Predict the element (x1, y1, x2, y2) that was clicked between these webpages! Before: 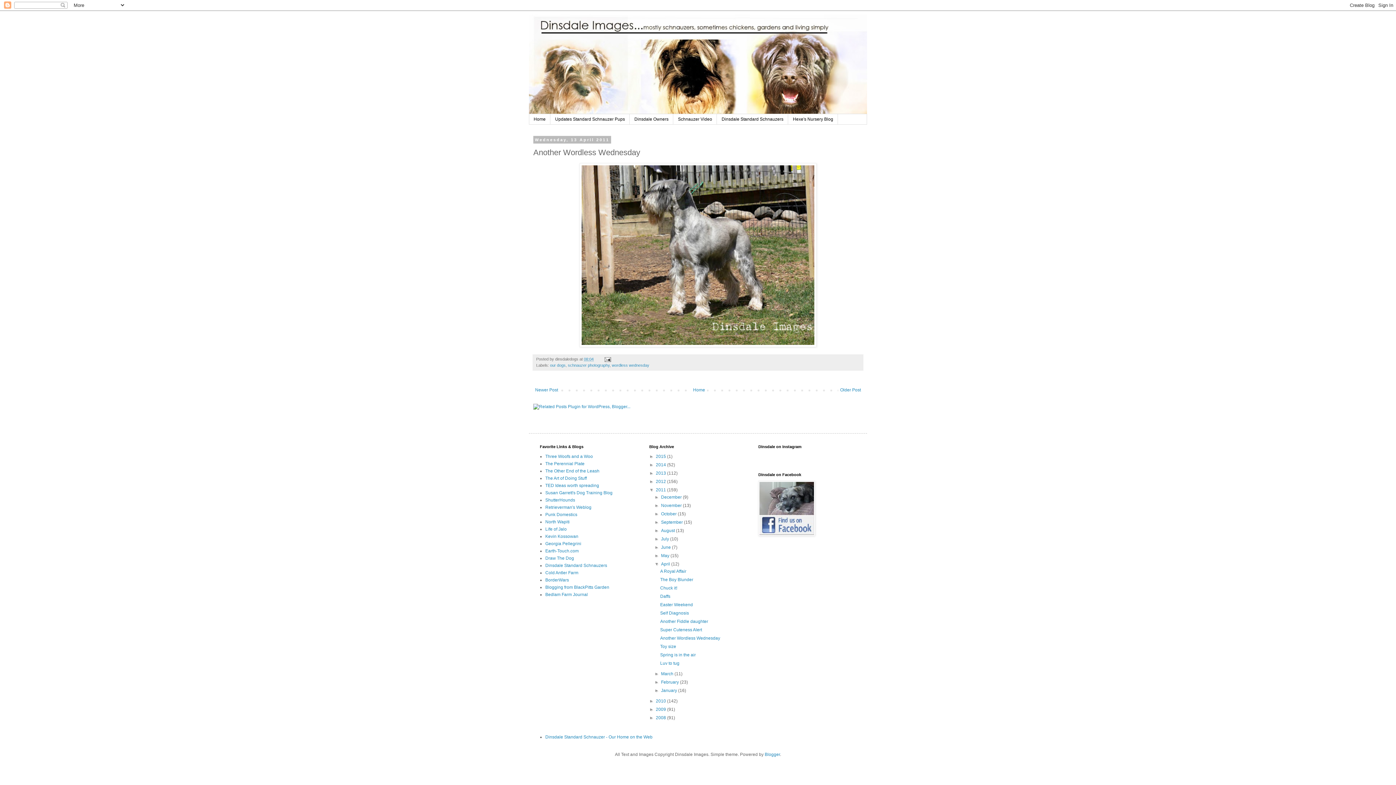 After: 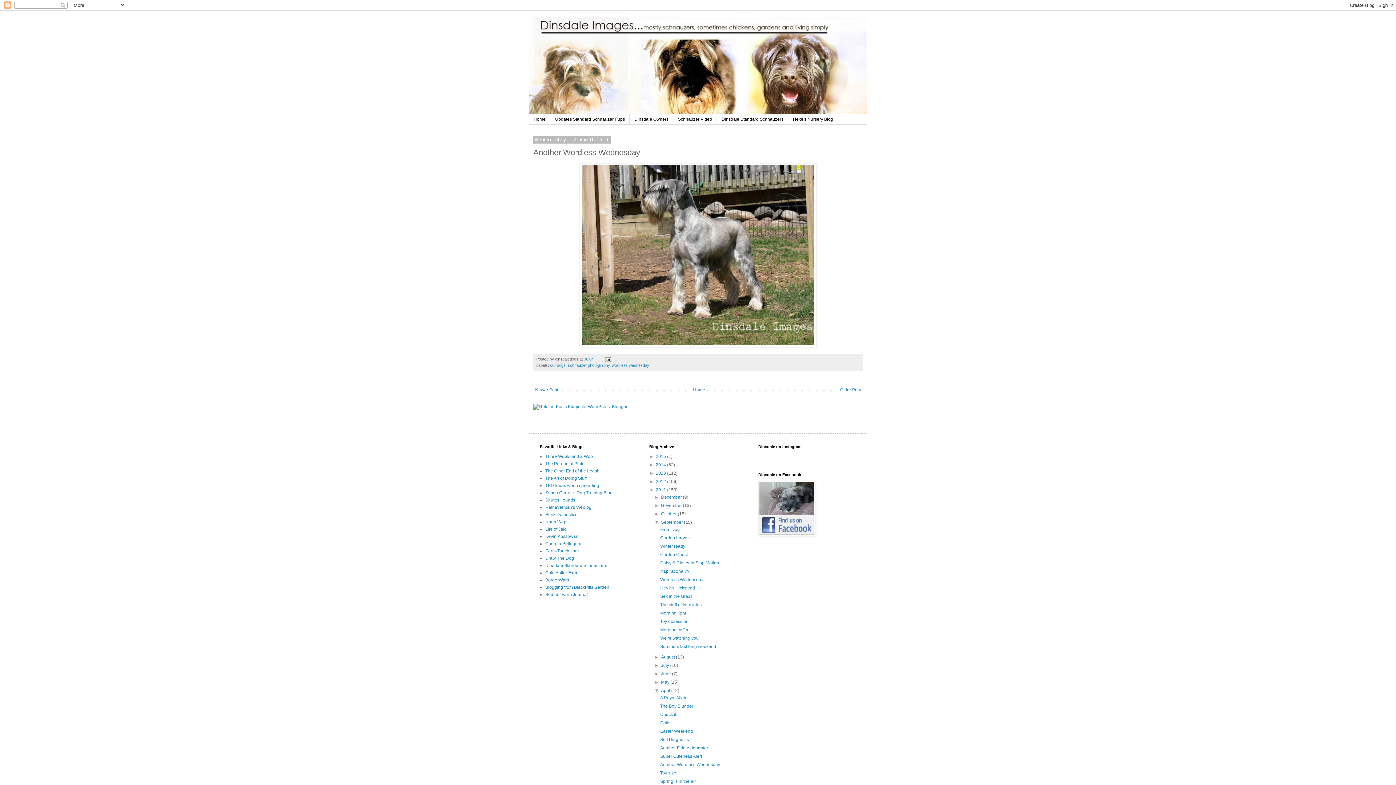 Action: label: ►   bbox: (654, 520, 661, 525)